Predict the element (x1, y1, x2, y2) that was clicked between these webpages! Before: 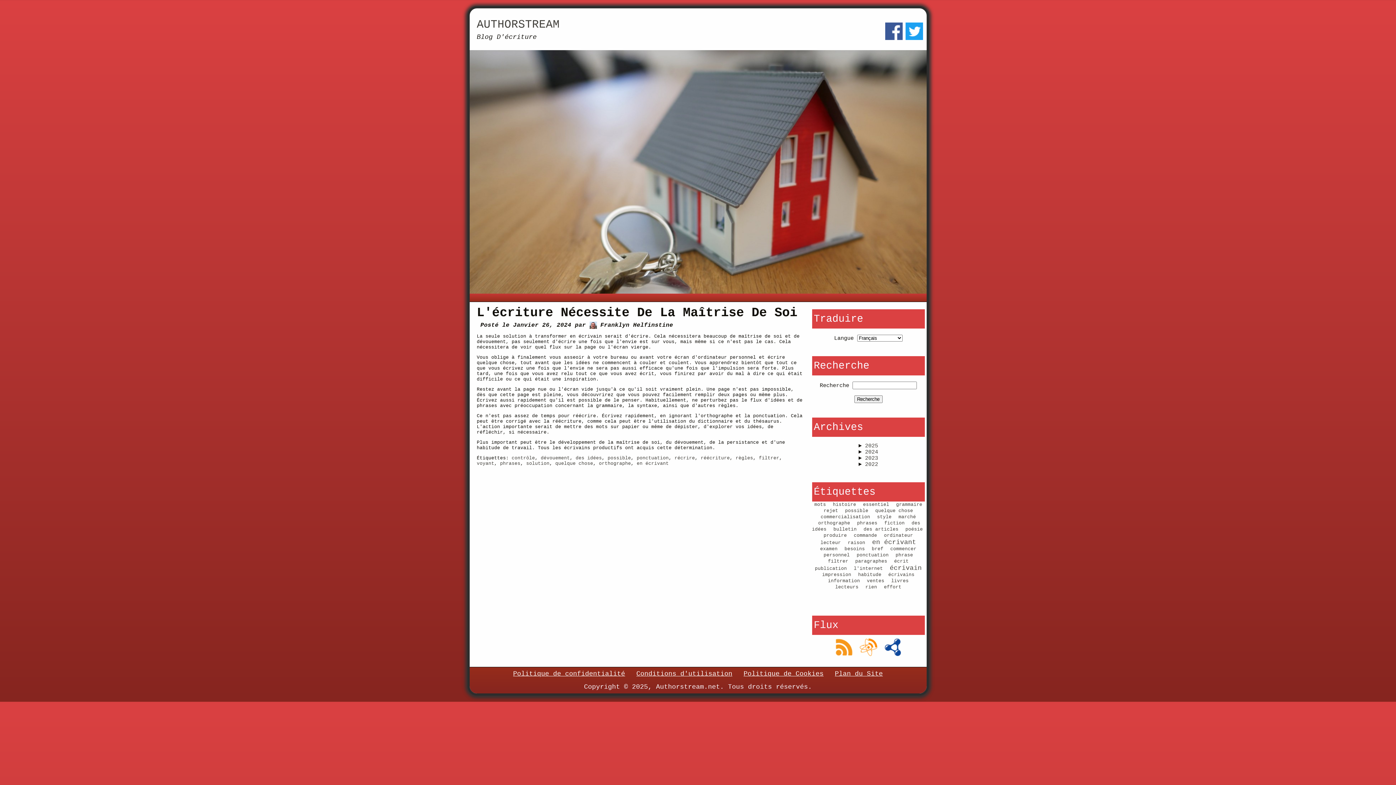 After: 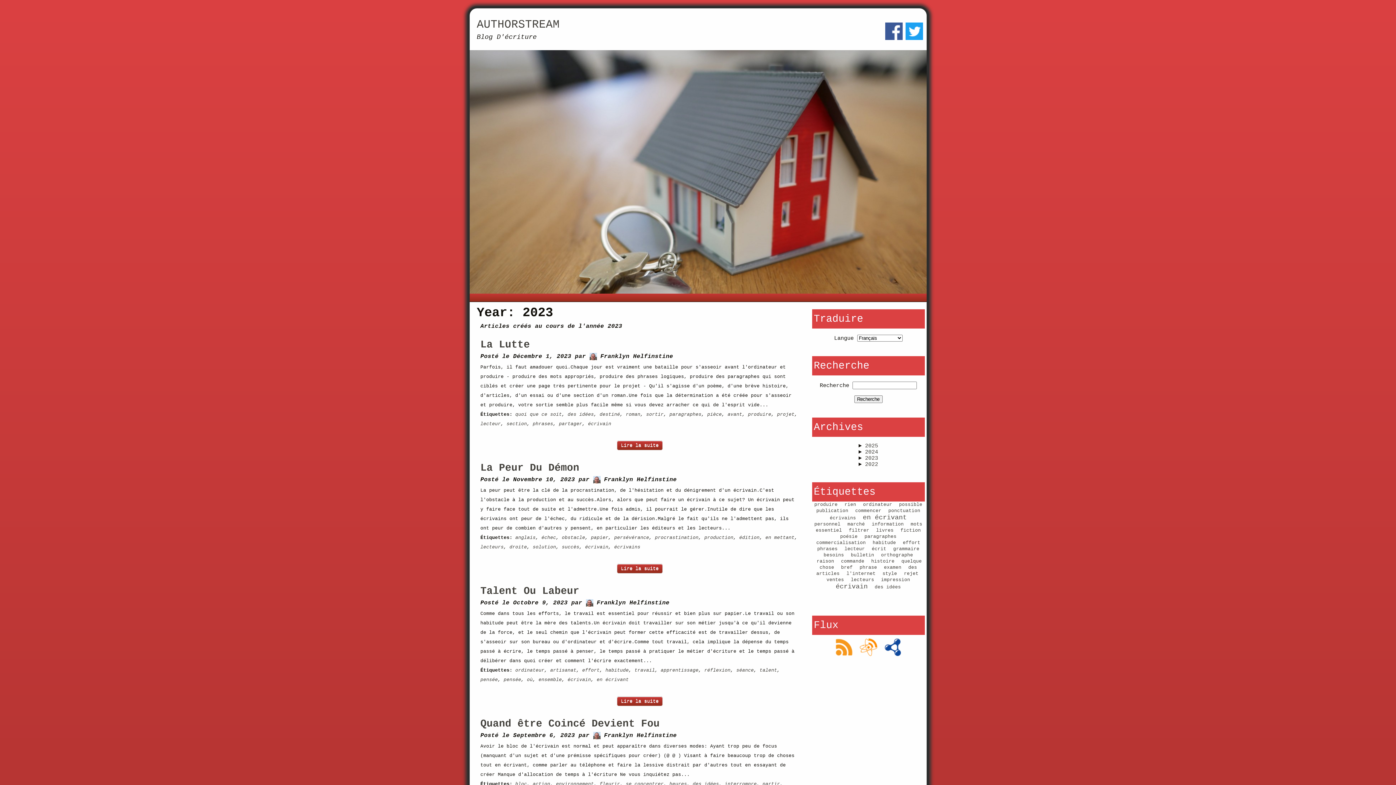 Action: bbox: (865, 455, 878, 461) label: 2023